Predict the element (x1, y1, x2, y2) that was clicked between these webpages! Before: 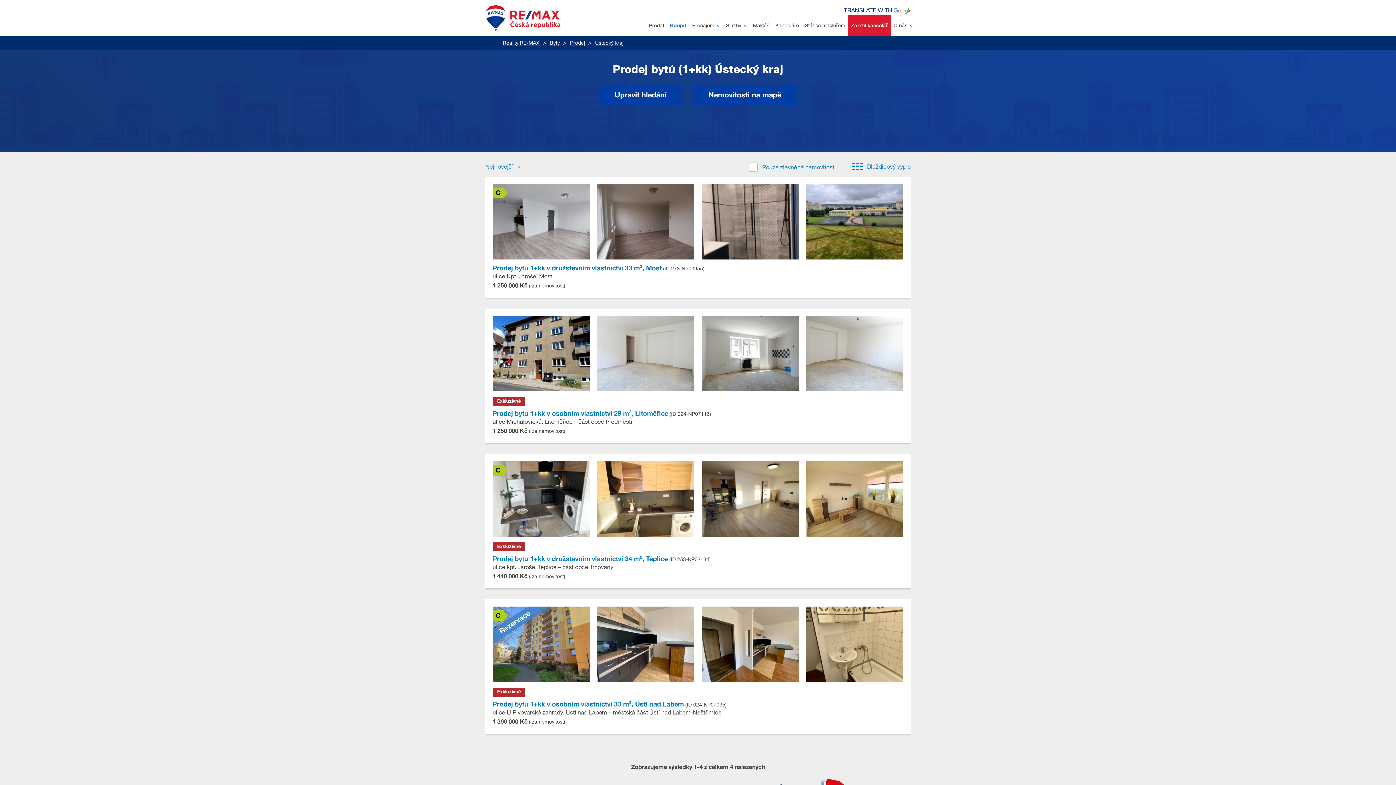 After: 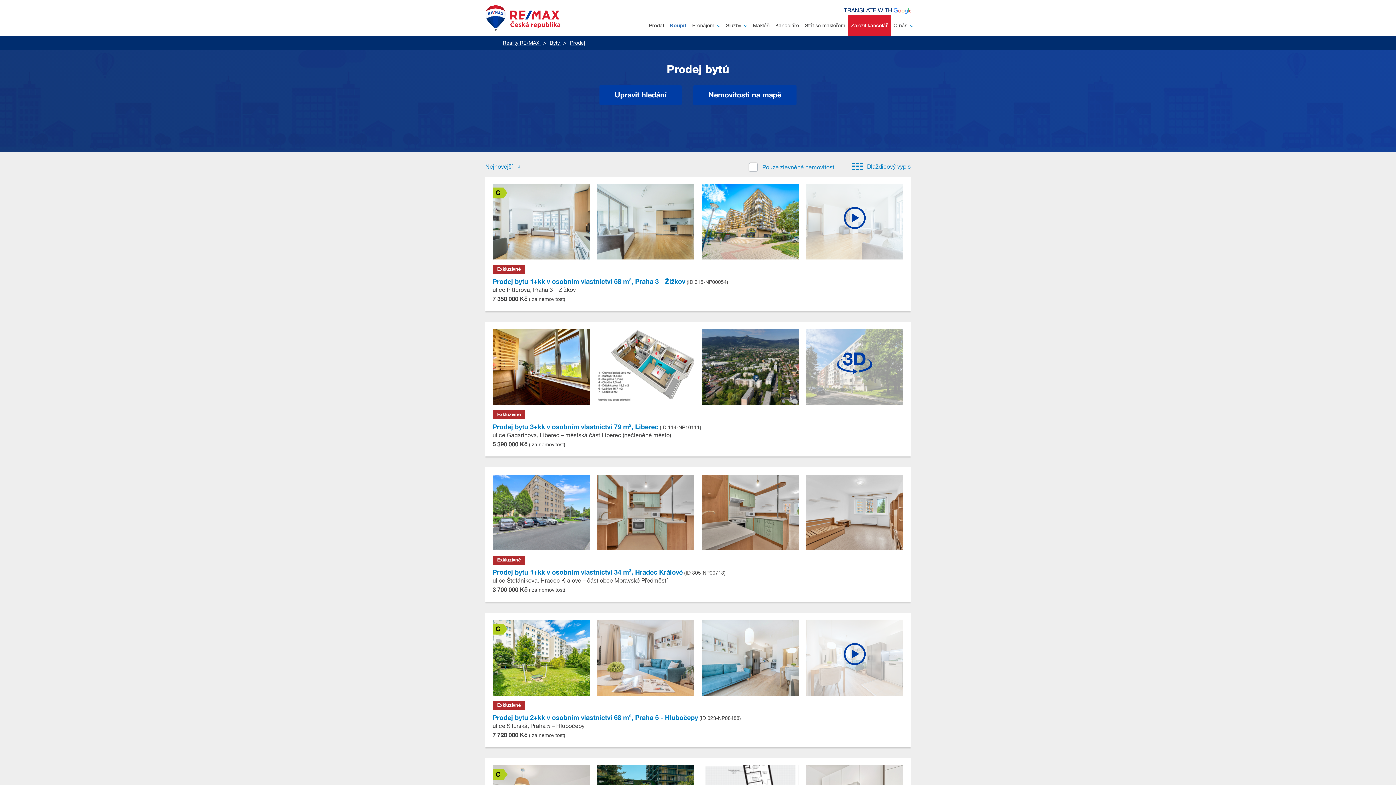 Action: label: Prodej  bbox: (570, 40, 586, 45)